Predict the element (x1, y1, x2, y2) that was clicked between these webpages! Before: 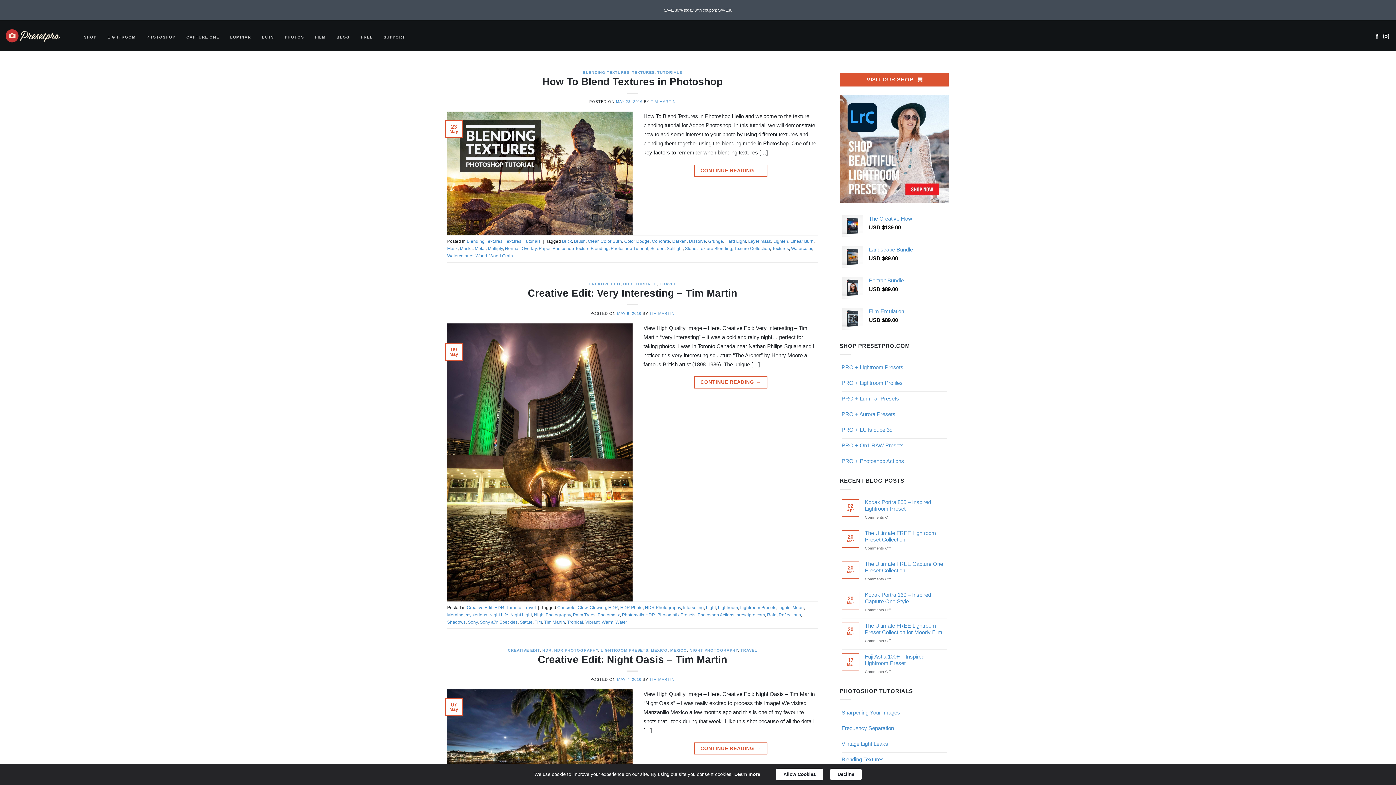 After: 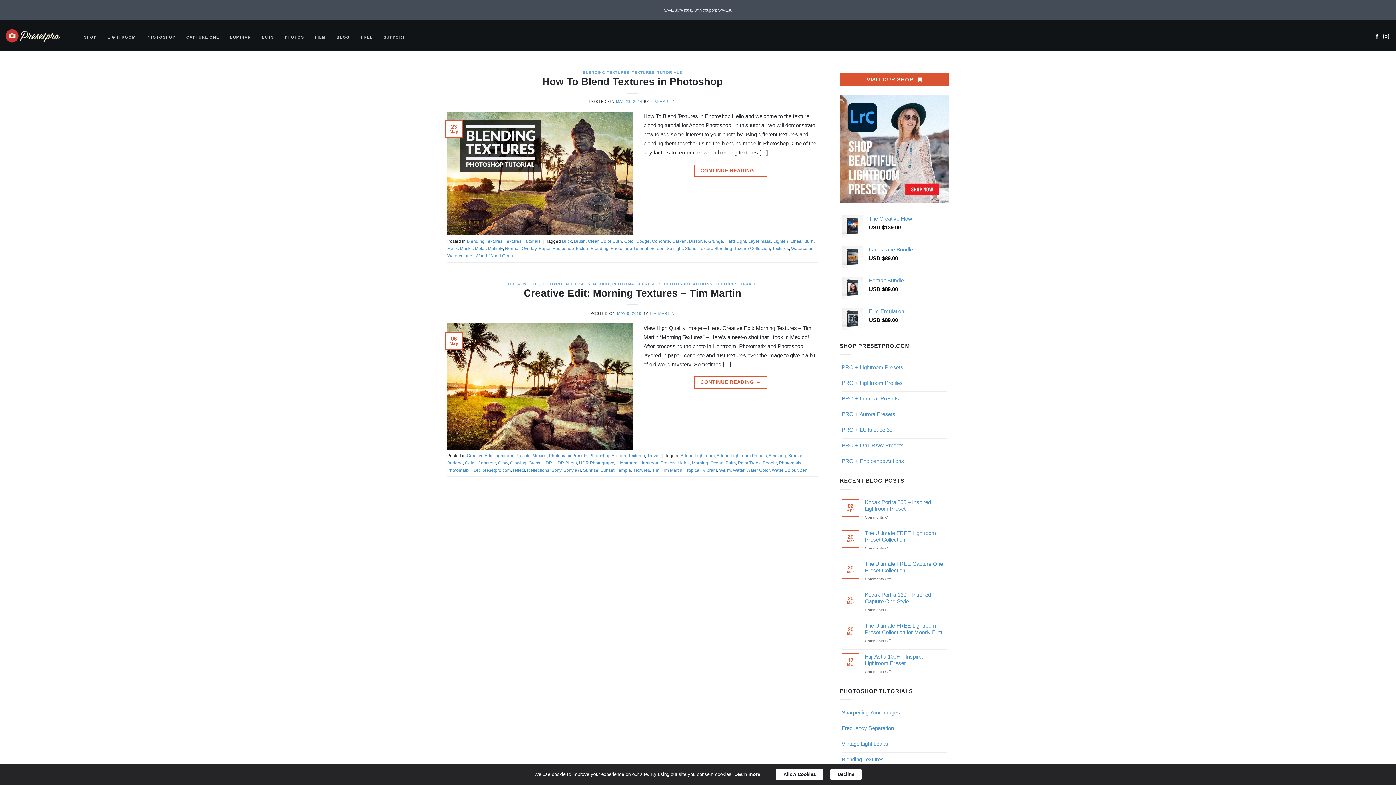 Action: label: TEXTURES bbox: (632, 70, 654, 74)